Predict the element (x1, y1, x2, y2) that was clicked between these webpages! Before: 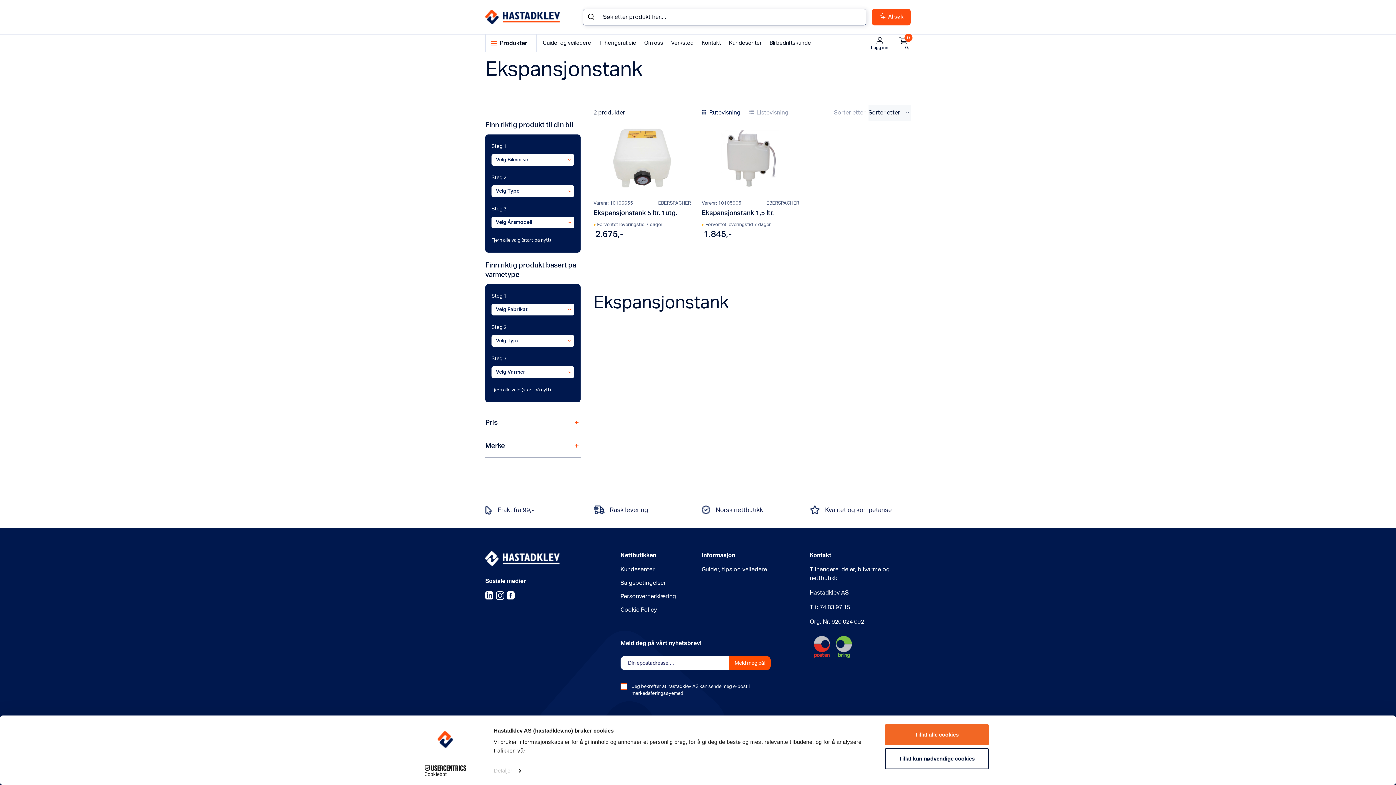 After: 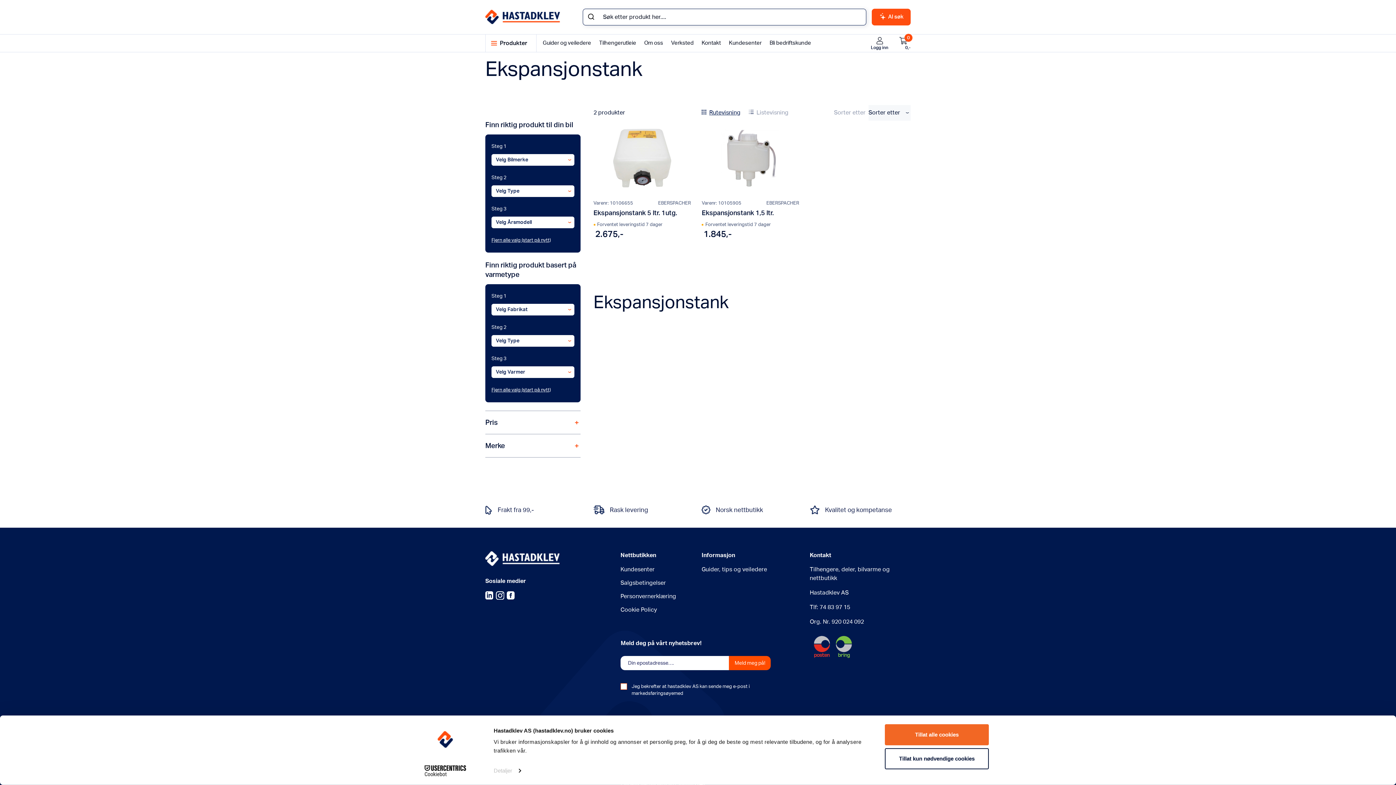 Action: label: AI søk bbox: (872, 8, 910, 25)